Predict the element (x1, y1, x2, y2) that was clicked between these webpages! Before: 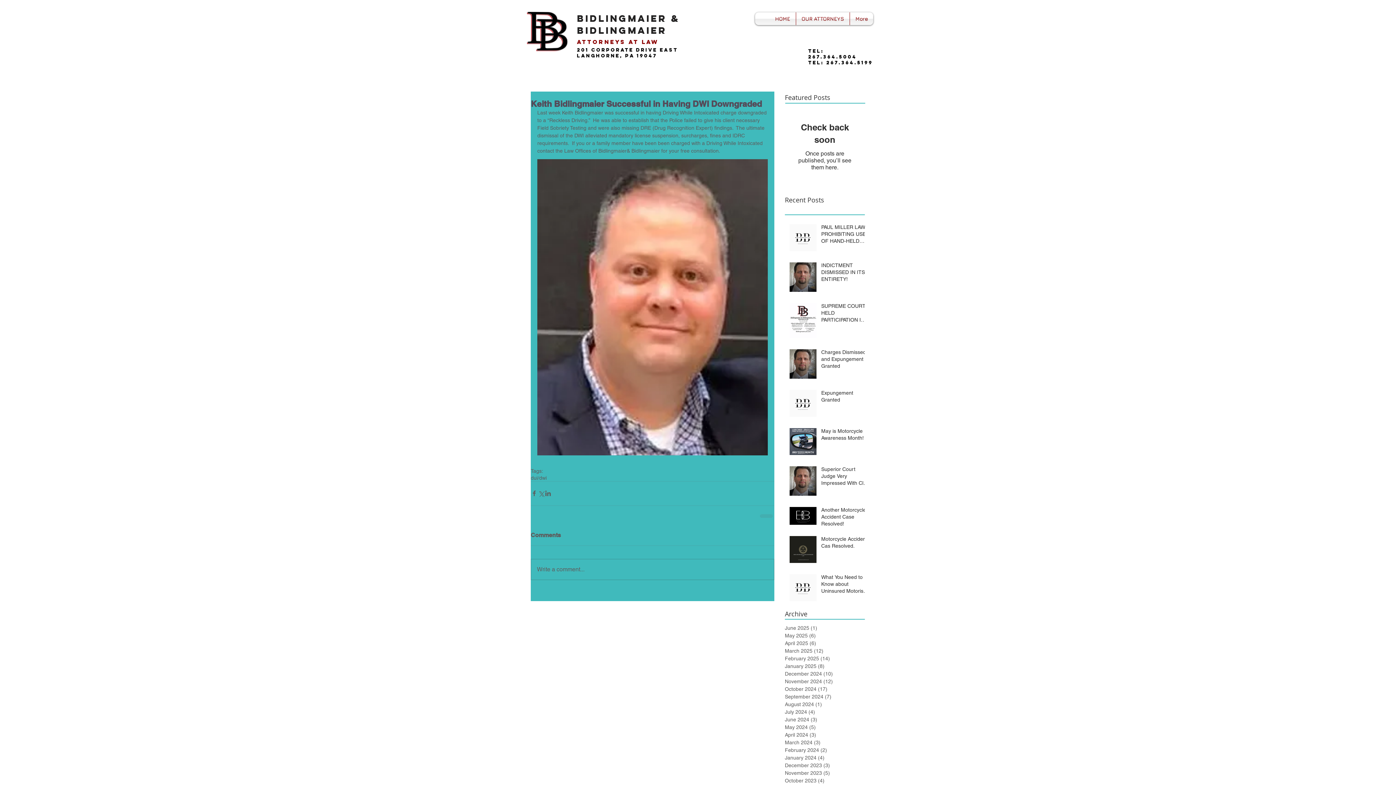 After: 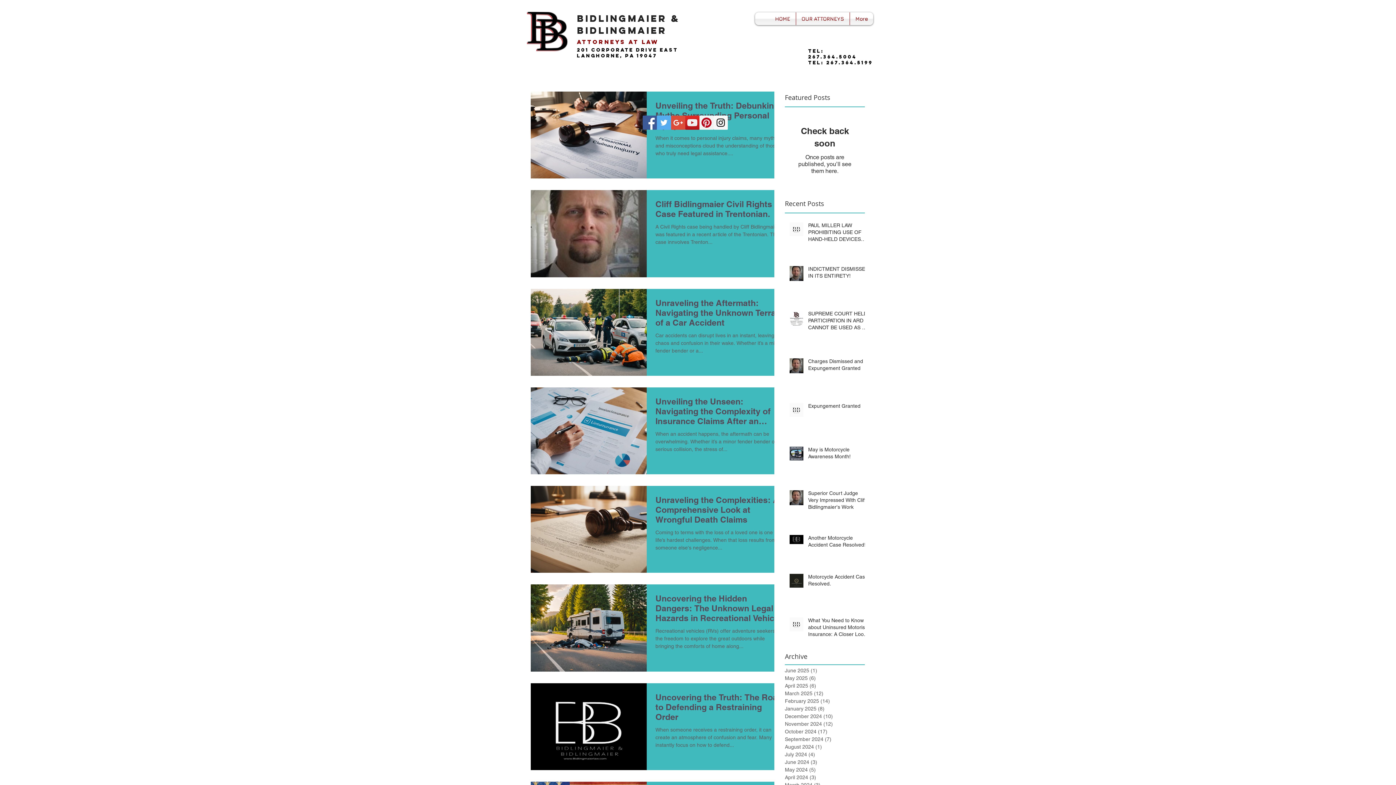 Action: label: November 2024 (12)
12 posts bbox: (785, 678, 861, 685)